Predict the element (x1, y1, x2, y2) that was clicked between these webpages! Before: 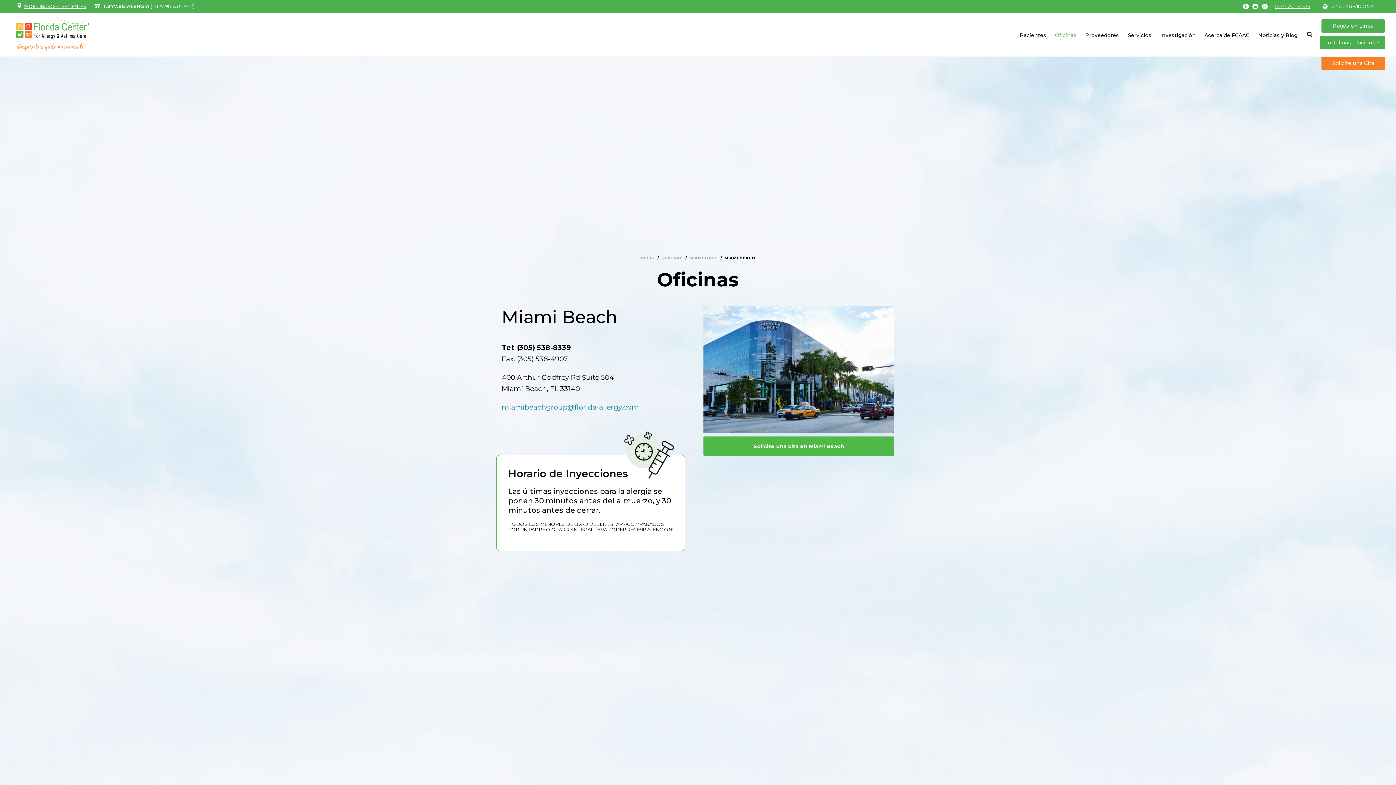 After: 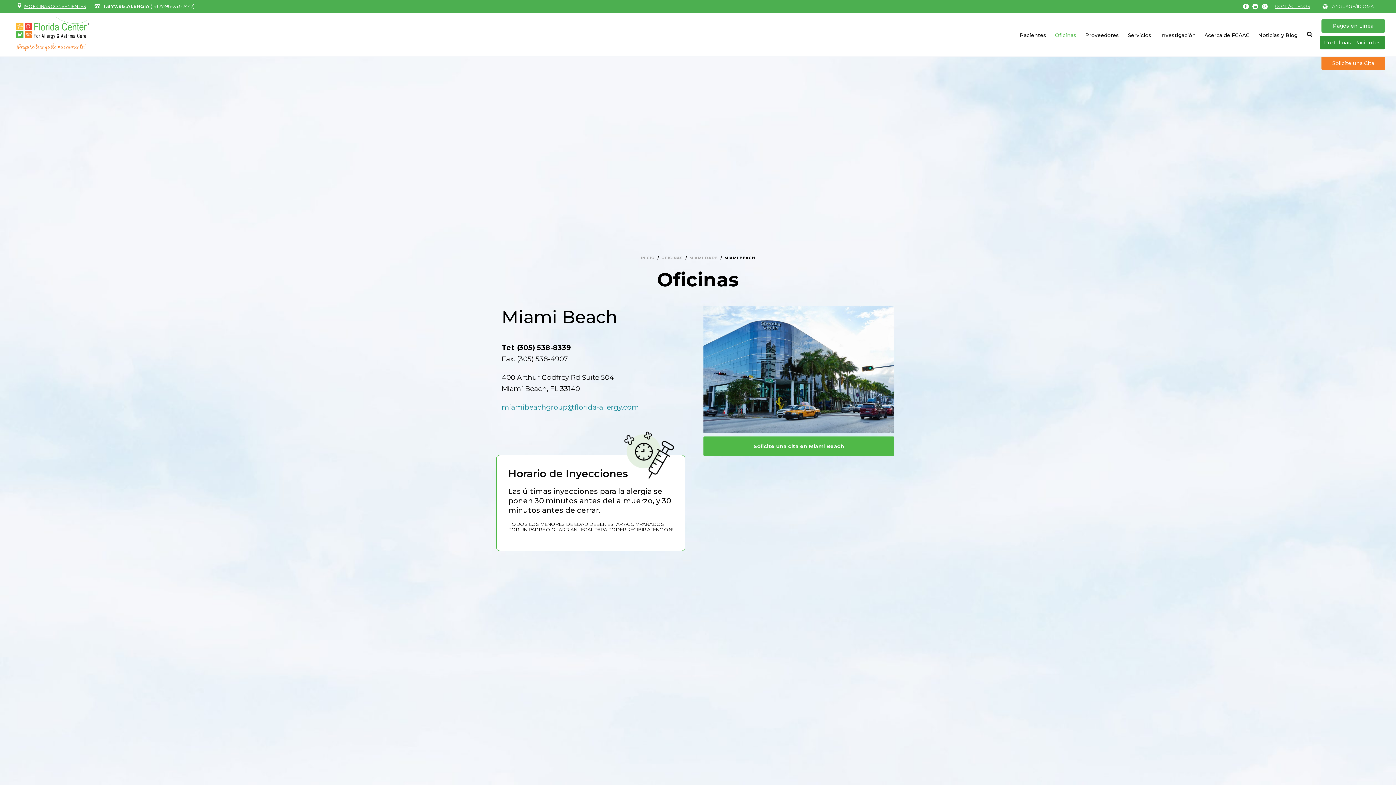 Action: label: Portal para Pacientes bbox: (1320, 36, 1385, 49)